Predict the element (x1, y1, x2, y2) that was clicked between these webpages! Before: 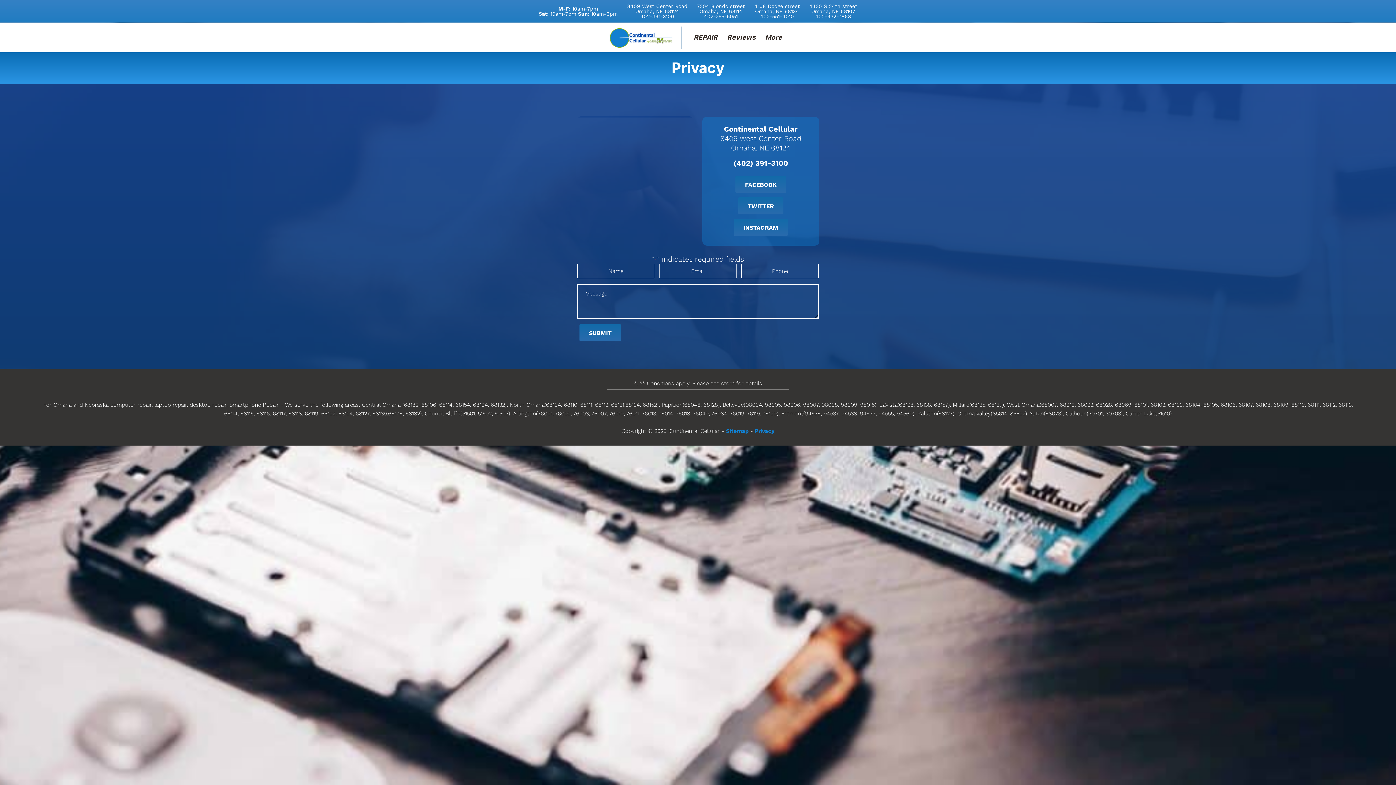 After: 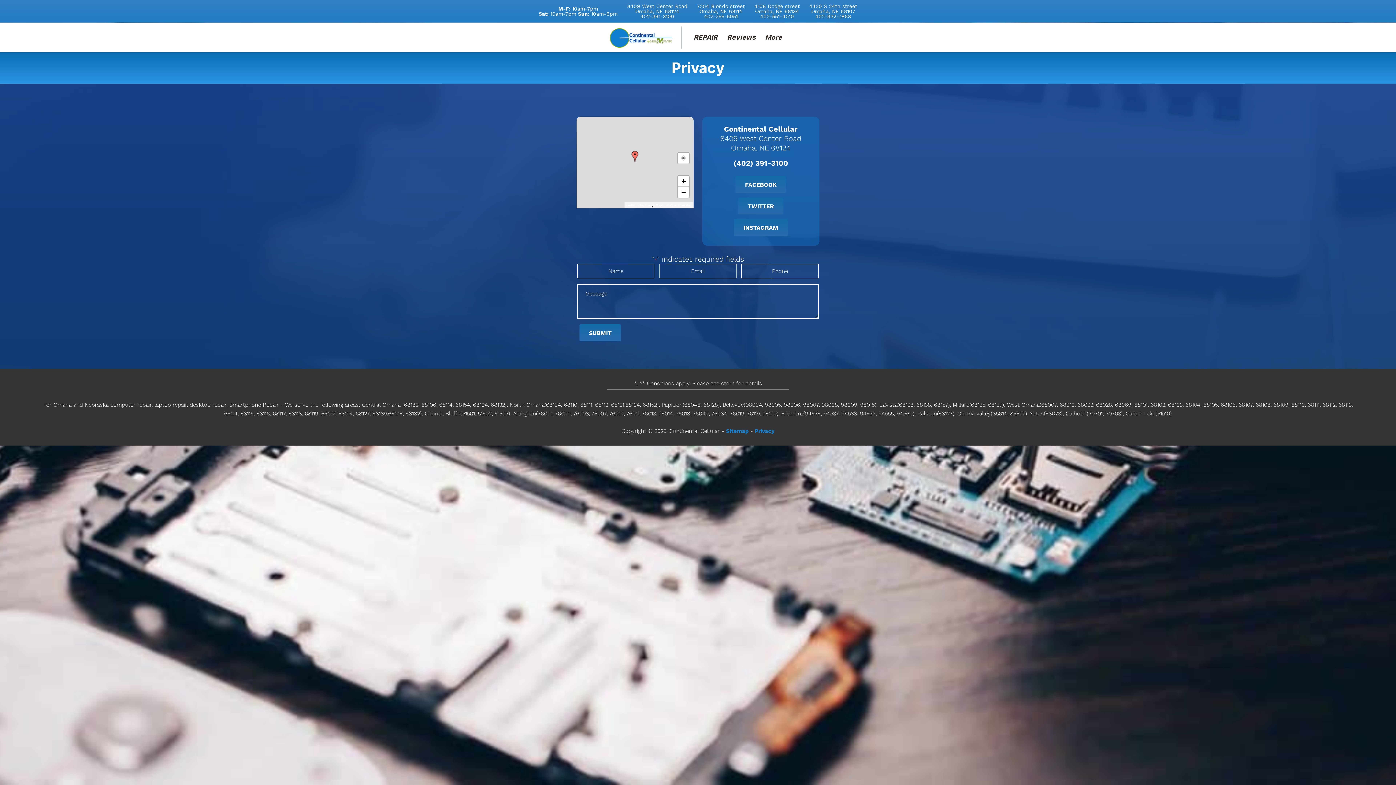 Action: label: Omaha, NE 68107 bbox: (811, 8, 855, 14)